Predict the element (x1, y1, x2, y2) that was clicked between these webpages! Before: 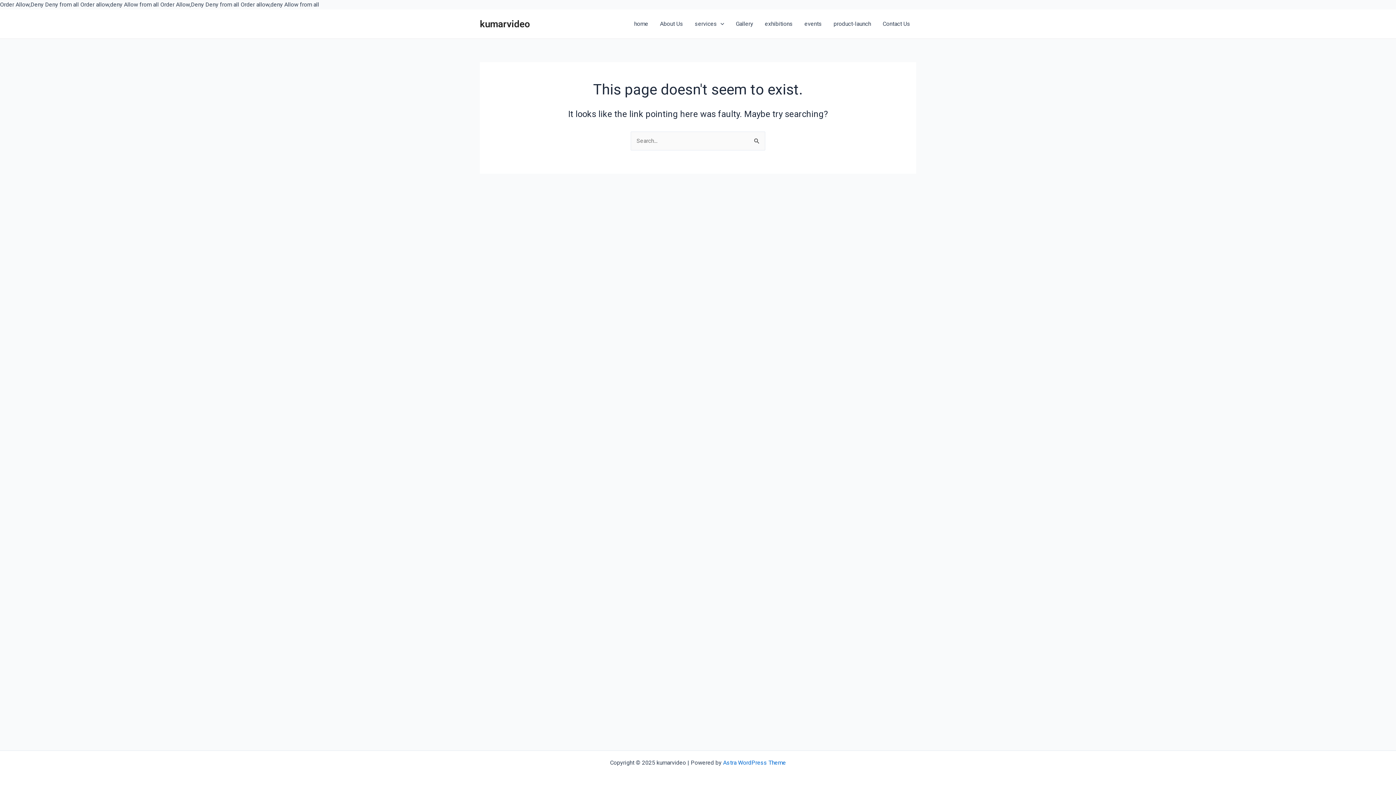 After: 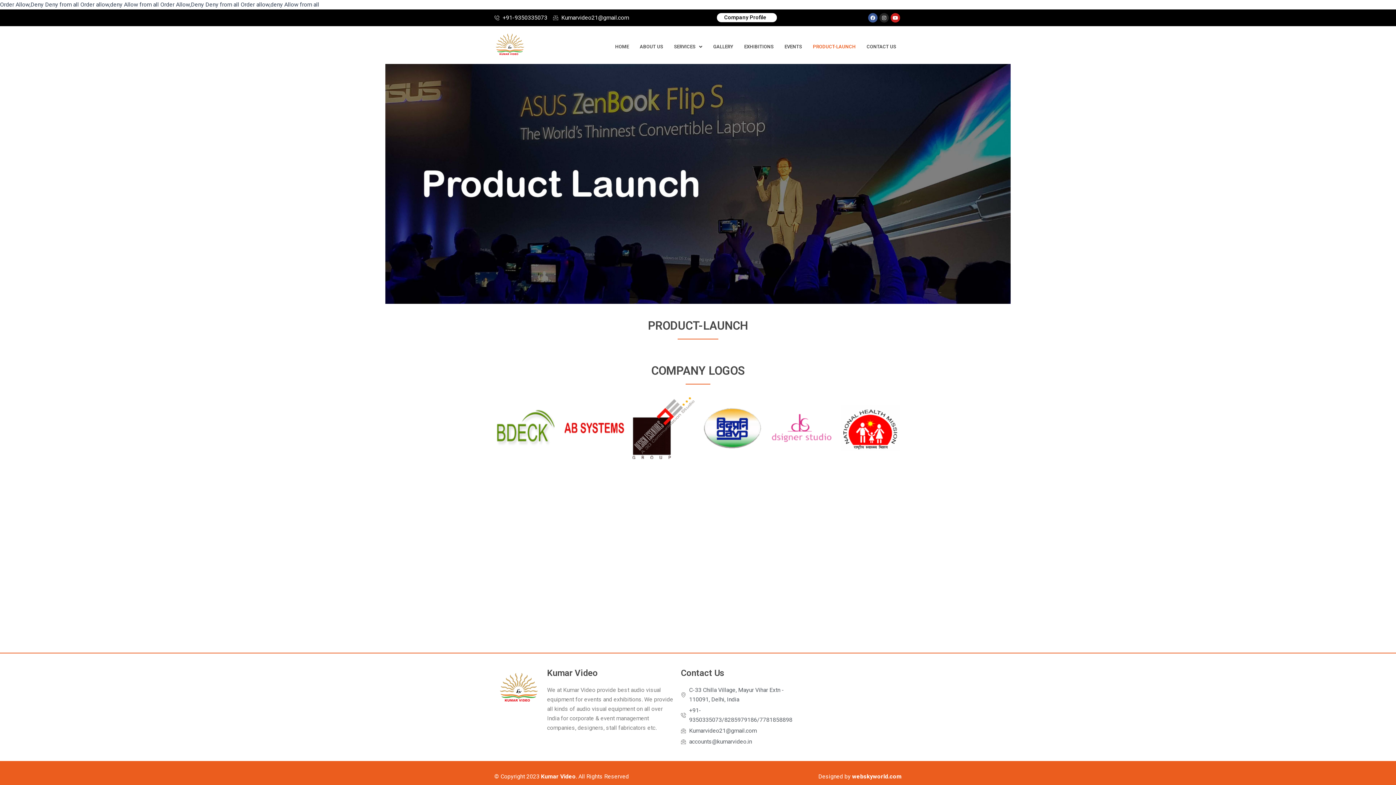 Action: label: product-launch bbox: (828, 9, 877, 38)